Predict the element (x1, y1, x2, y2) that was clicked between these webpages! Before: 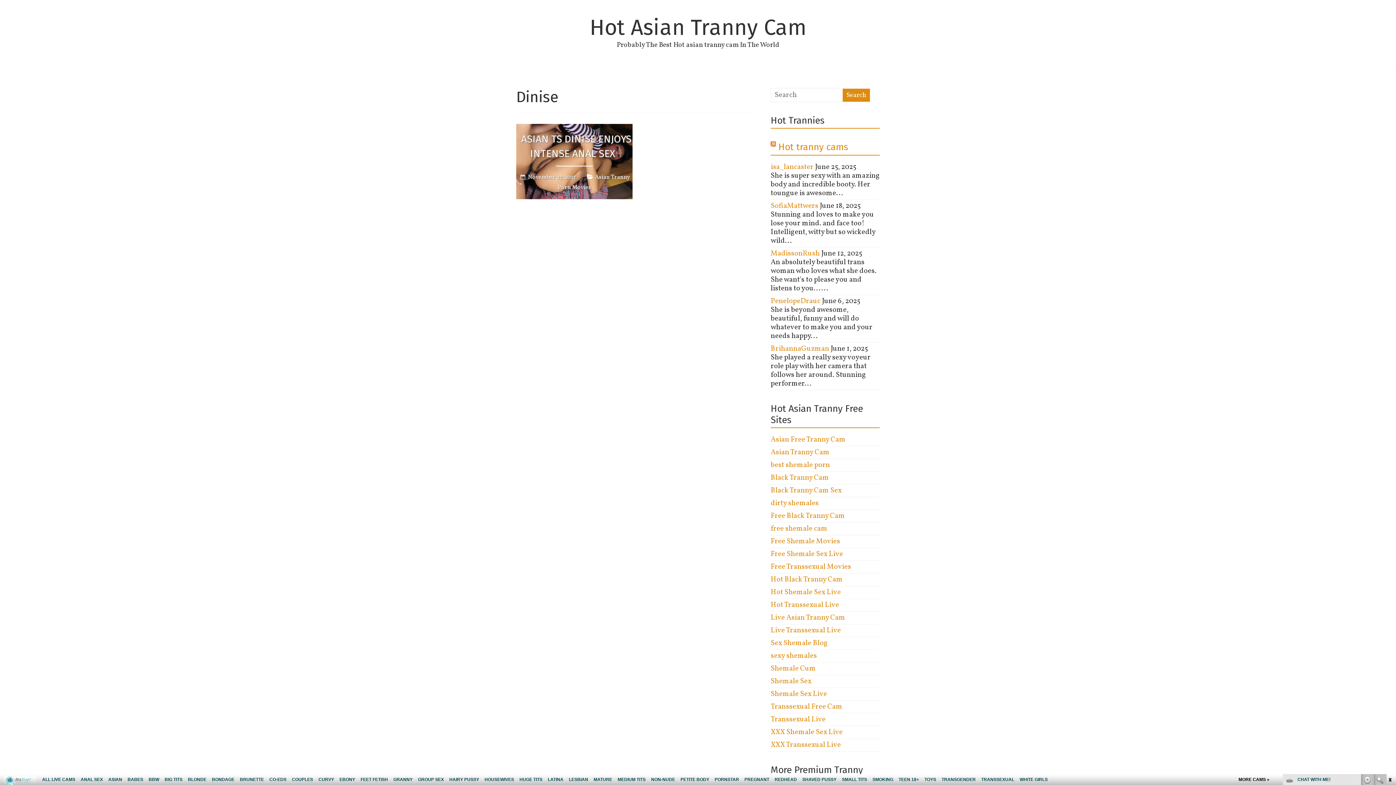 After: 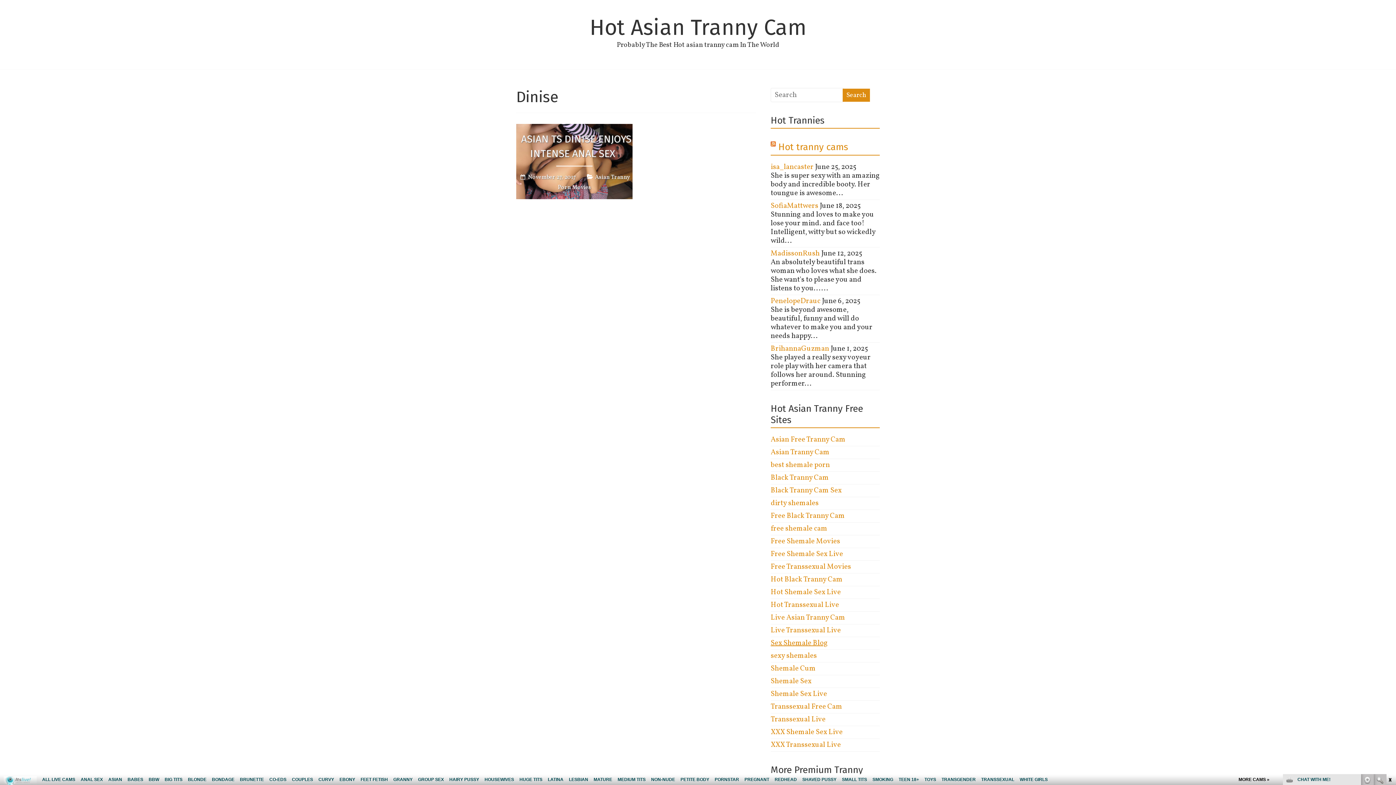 Action: label: Sex Shemale Blog bbox: (770, 638, 828, 648)